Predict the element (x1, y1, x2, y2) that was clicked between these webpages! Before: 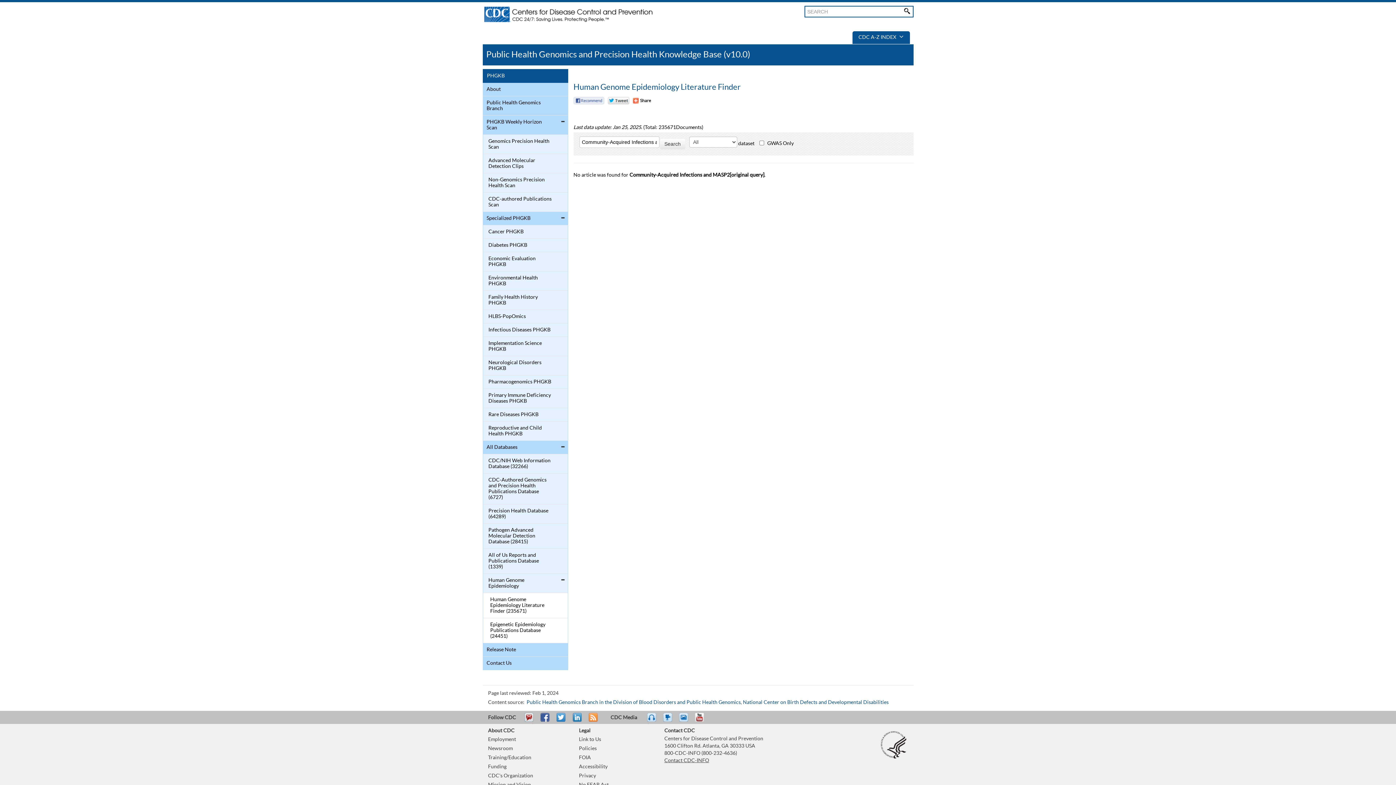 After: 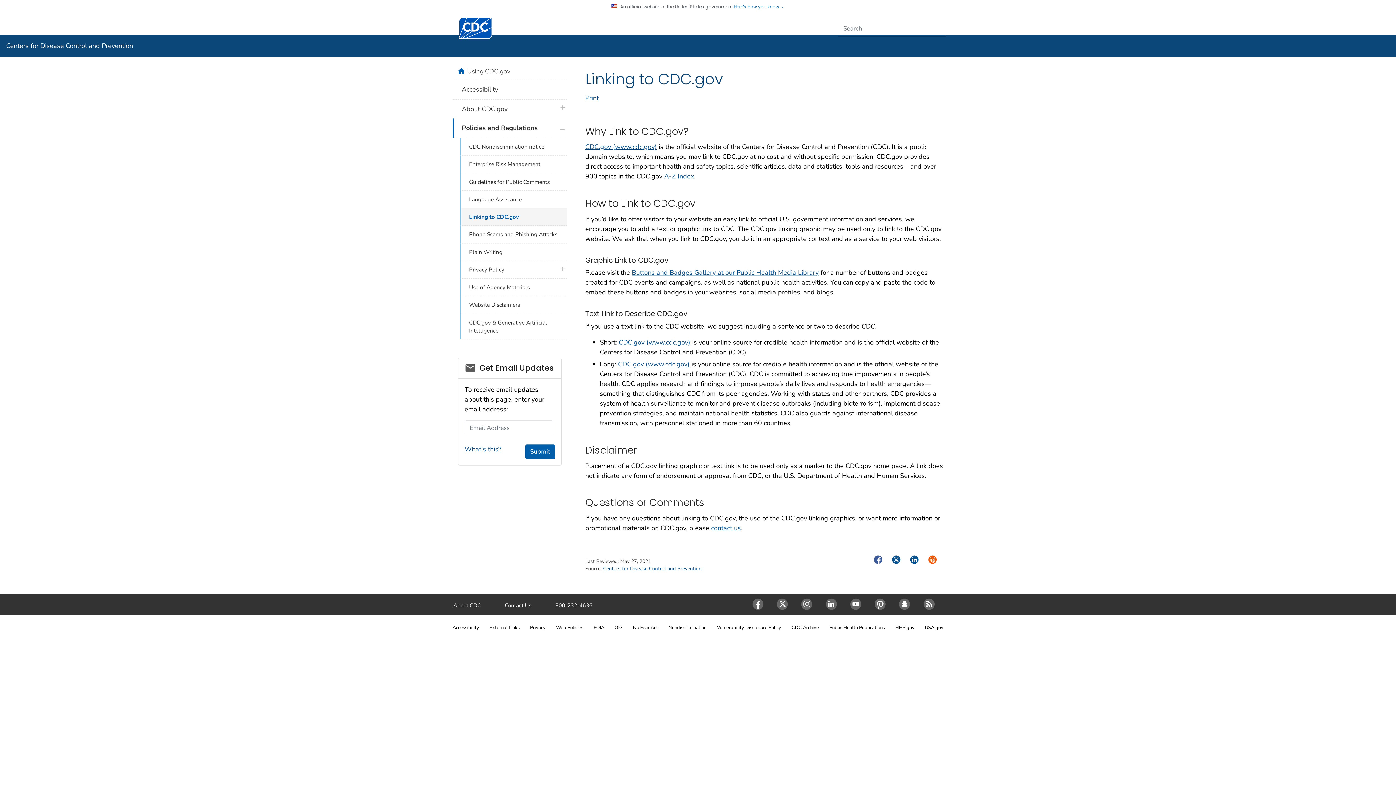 Action: bbox: (579, 737, 601, 742) label: Link to Us